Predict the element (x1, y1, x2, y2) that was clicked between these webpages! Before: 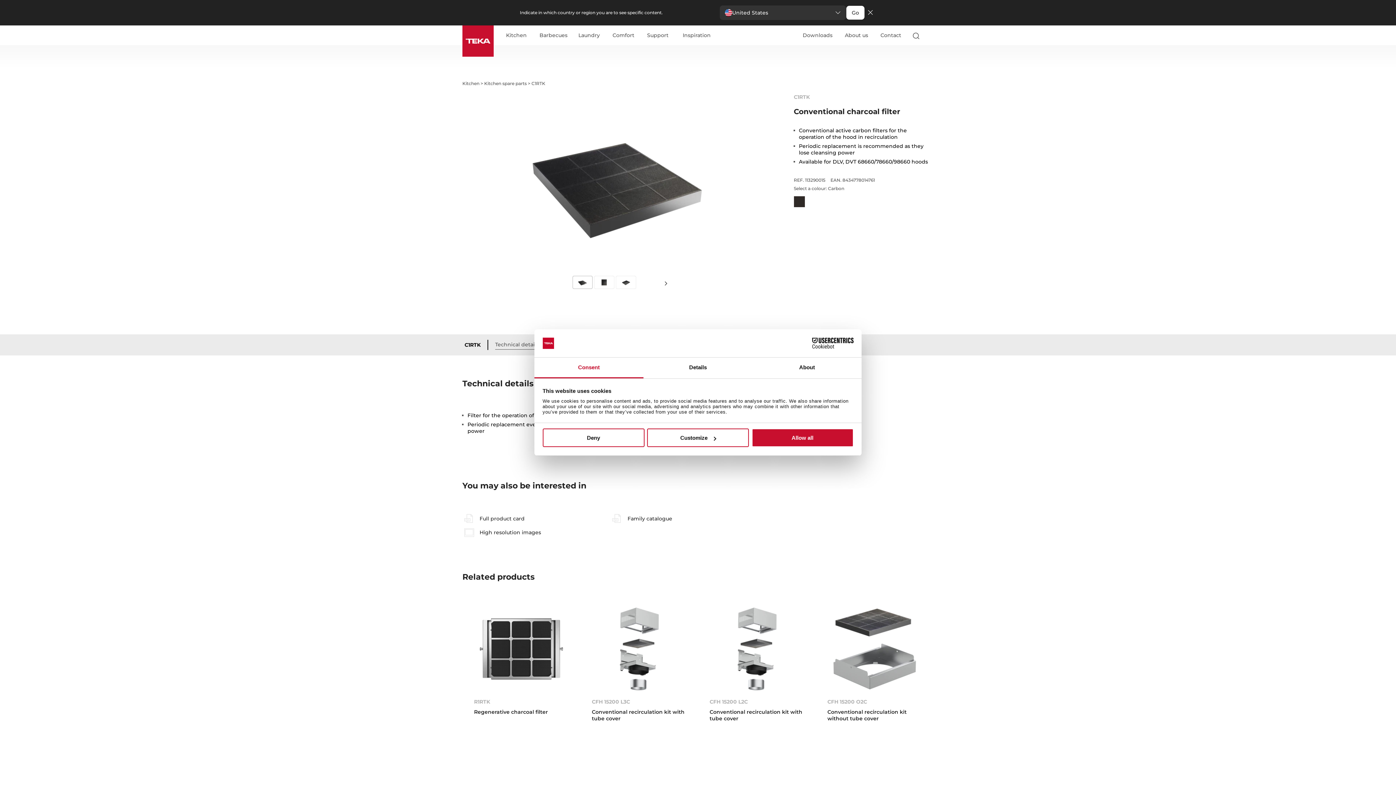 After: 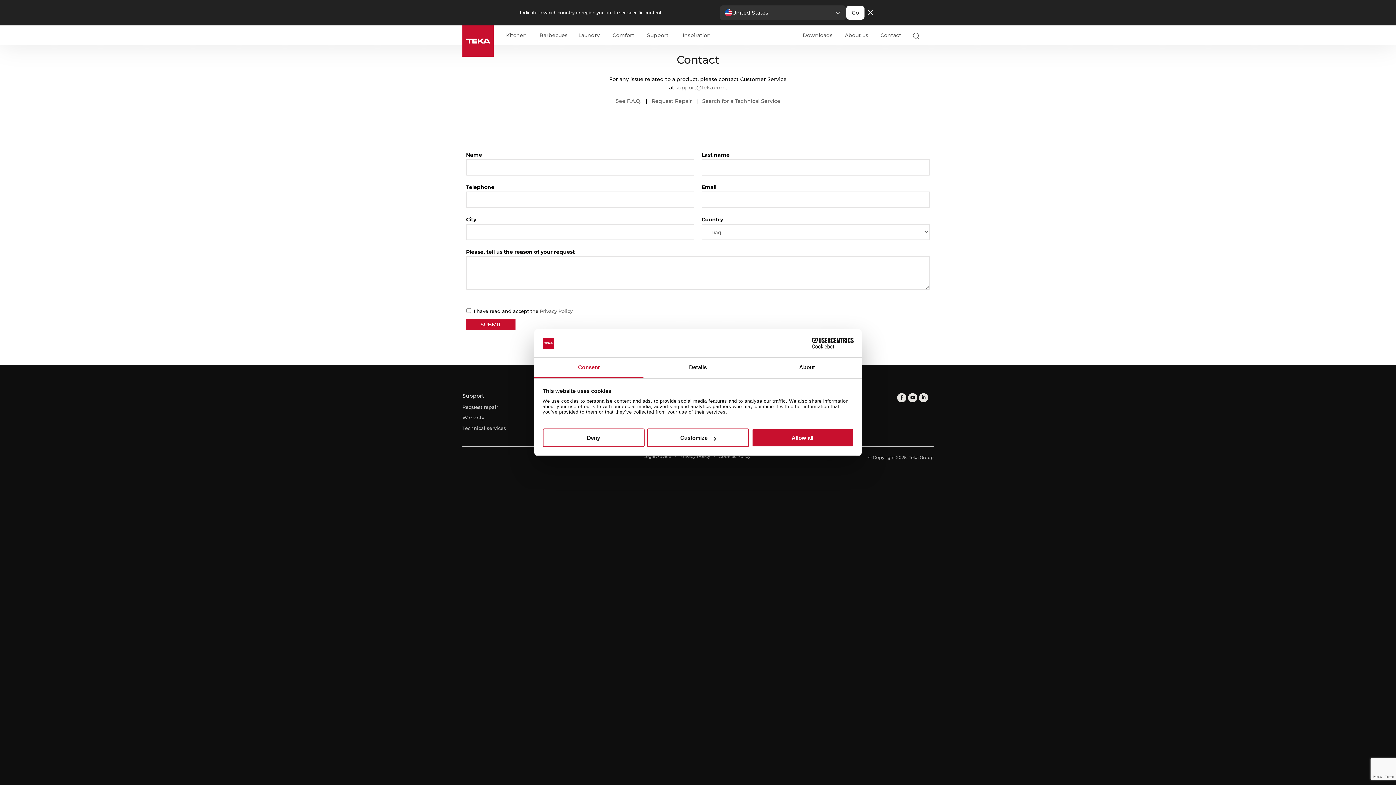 Action: bbox: (875, 5, 906, 18) label: Contact